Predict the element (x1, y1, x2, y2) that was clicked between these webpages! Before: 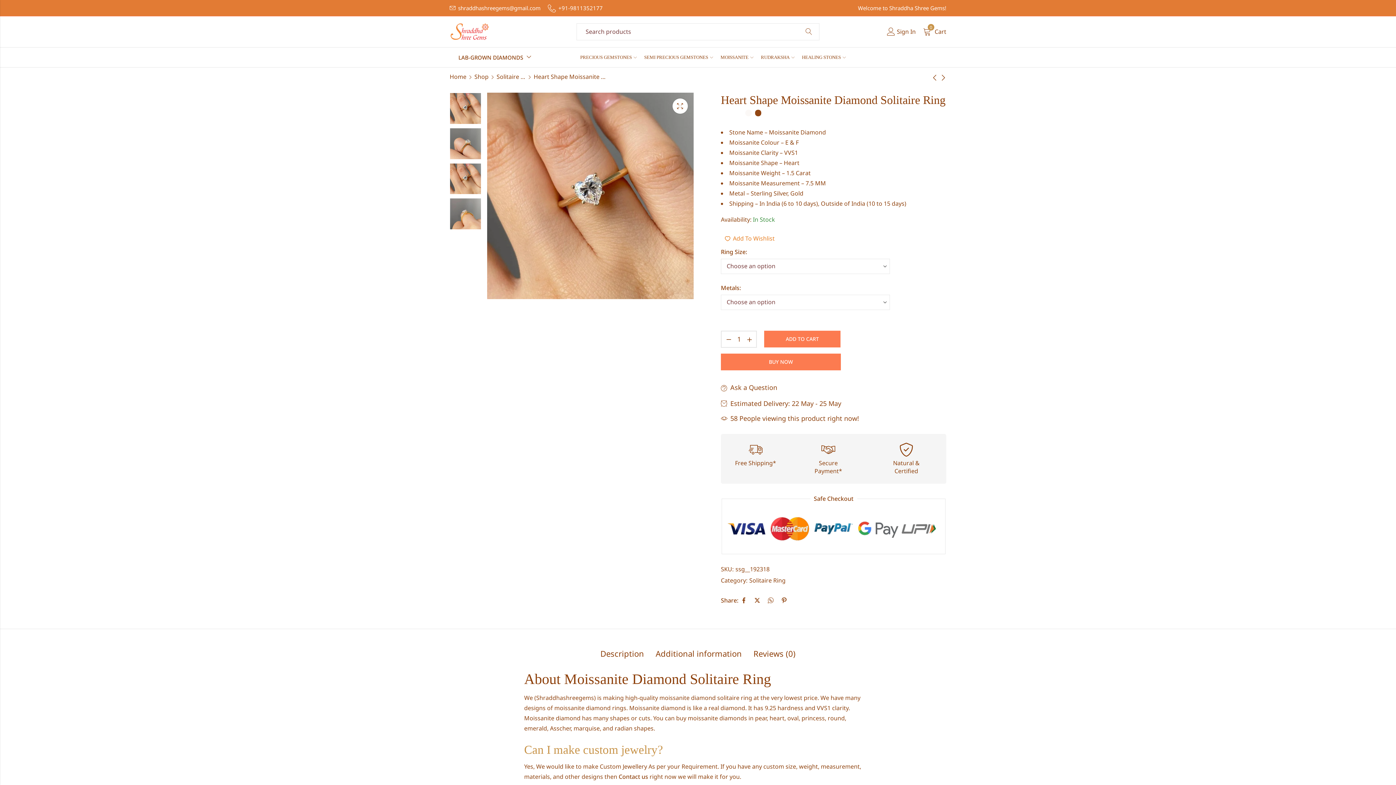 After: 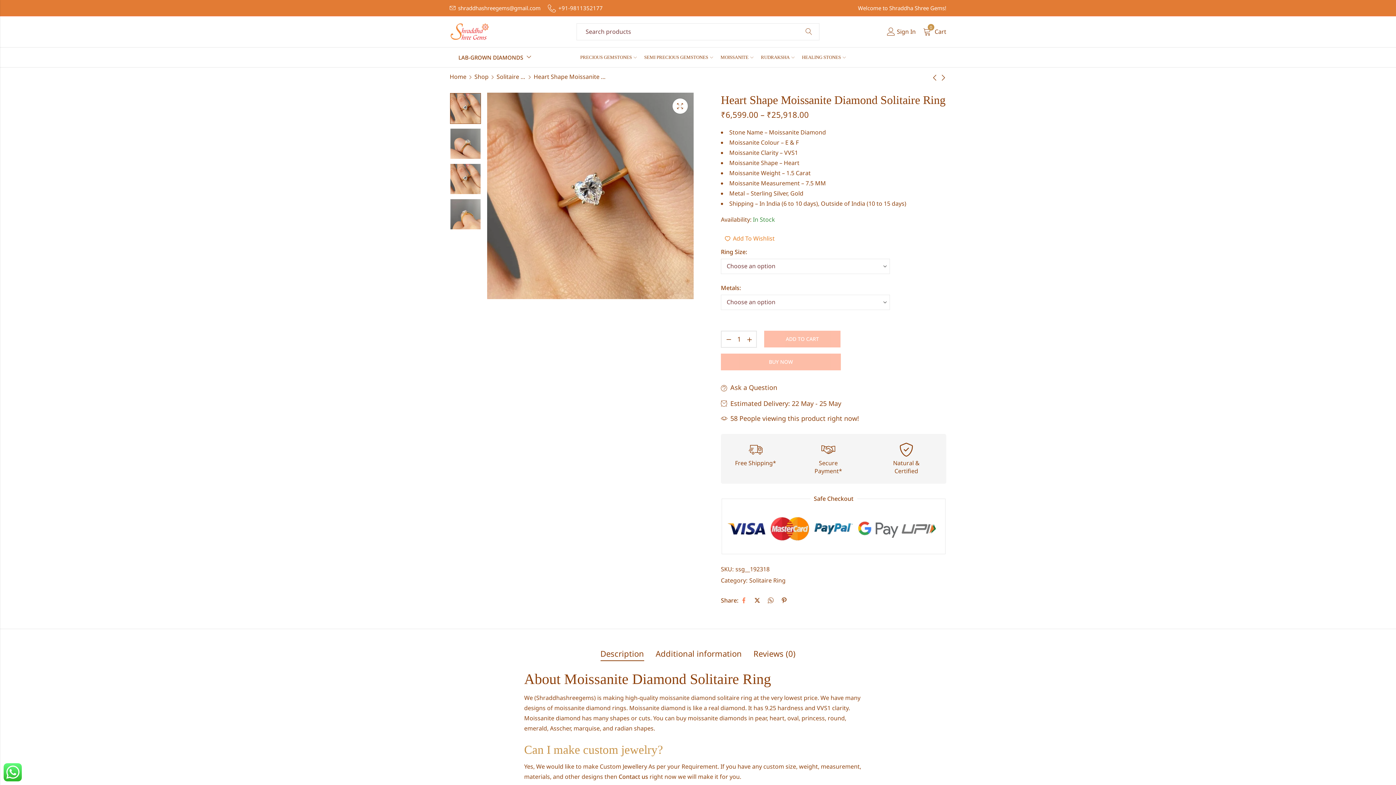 Action: bbox: (738, 595, 749, 606)